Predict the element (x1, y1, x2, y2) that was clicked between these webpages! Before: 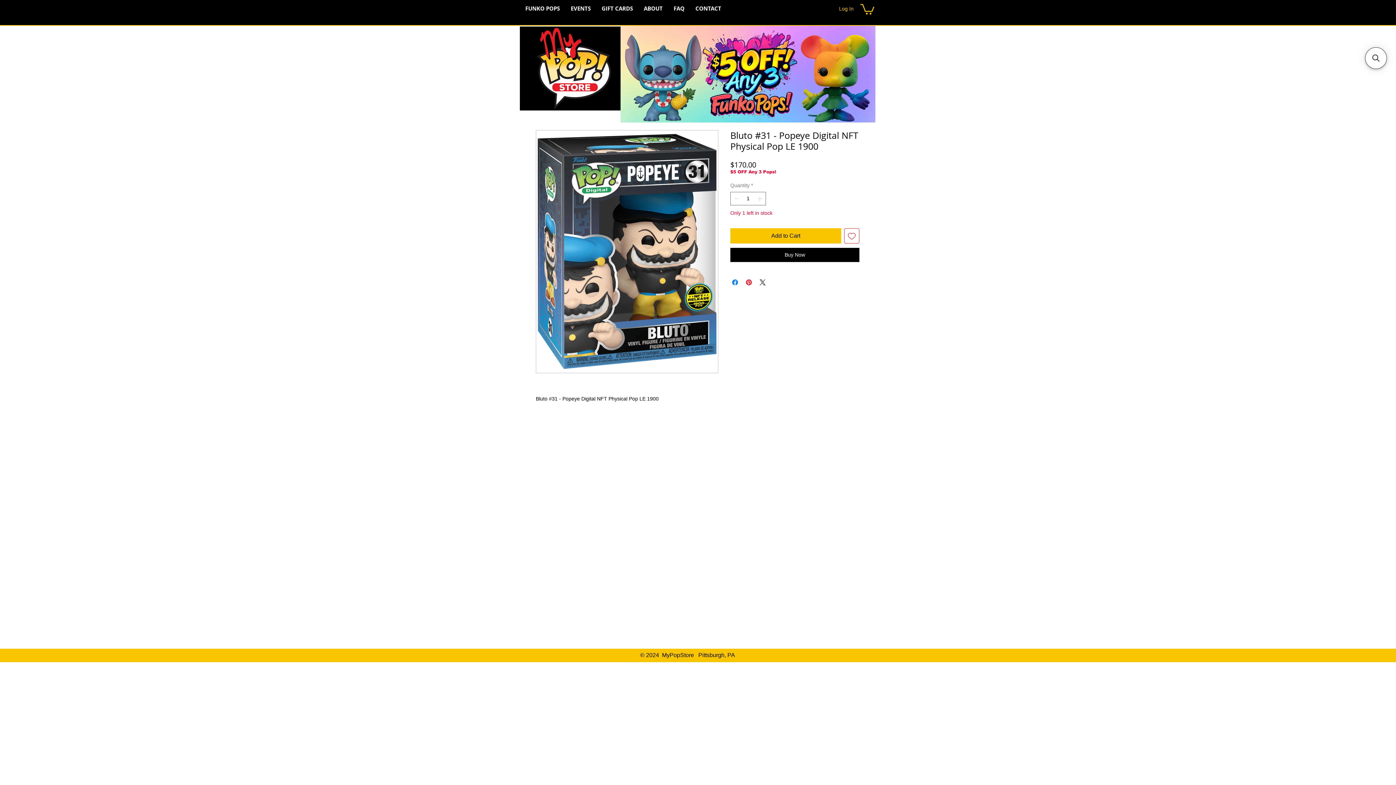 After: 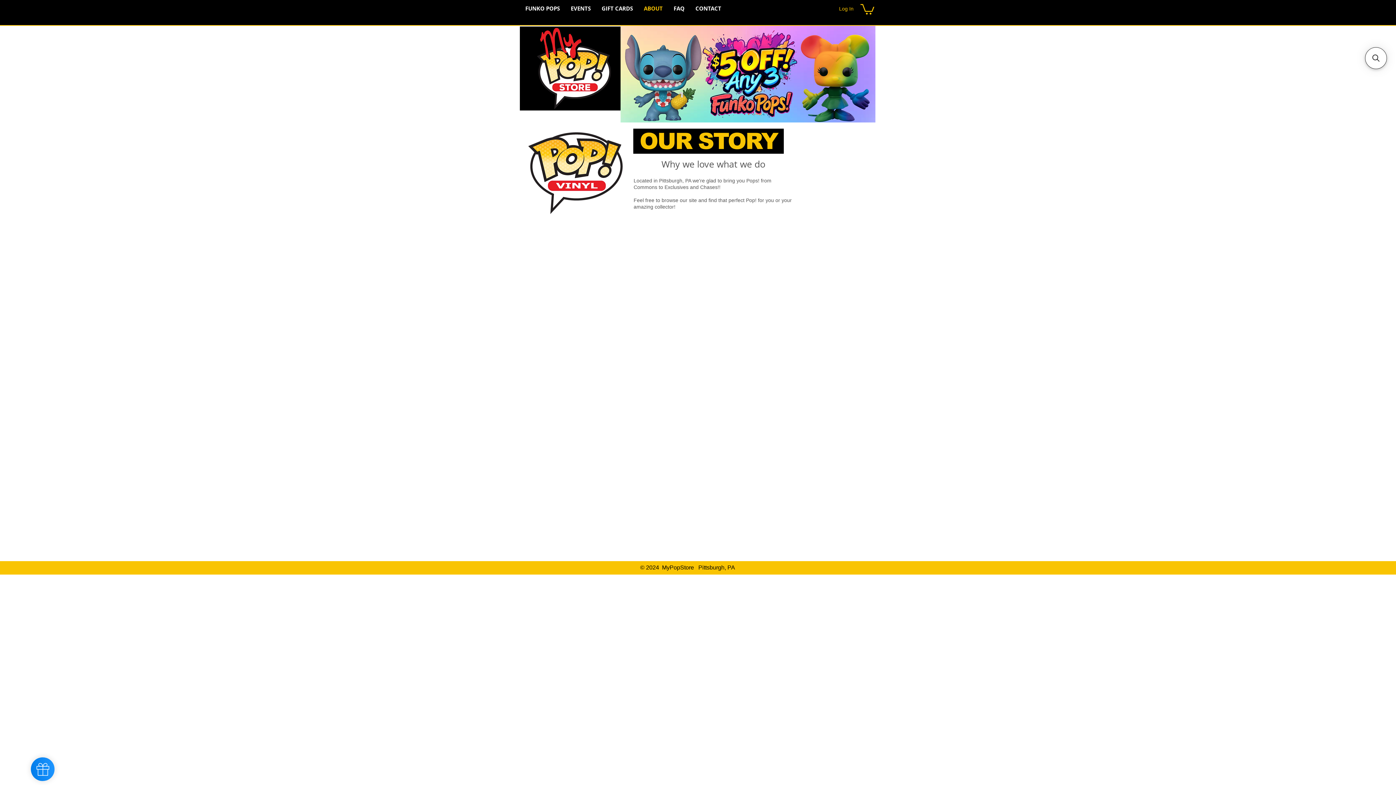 Action: label: ABOUT bbox: (638, 2, 668, 14)